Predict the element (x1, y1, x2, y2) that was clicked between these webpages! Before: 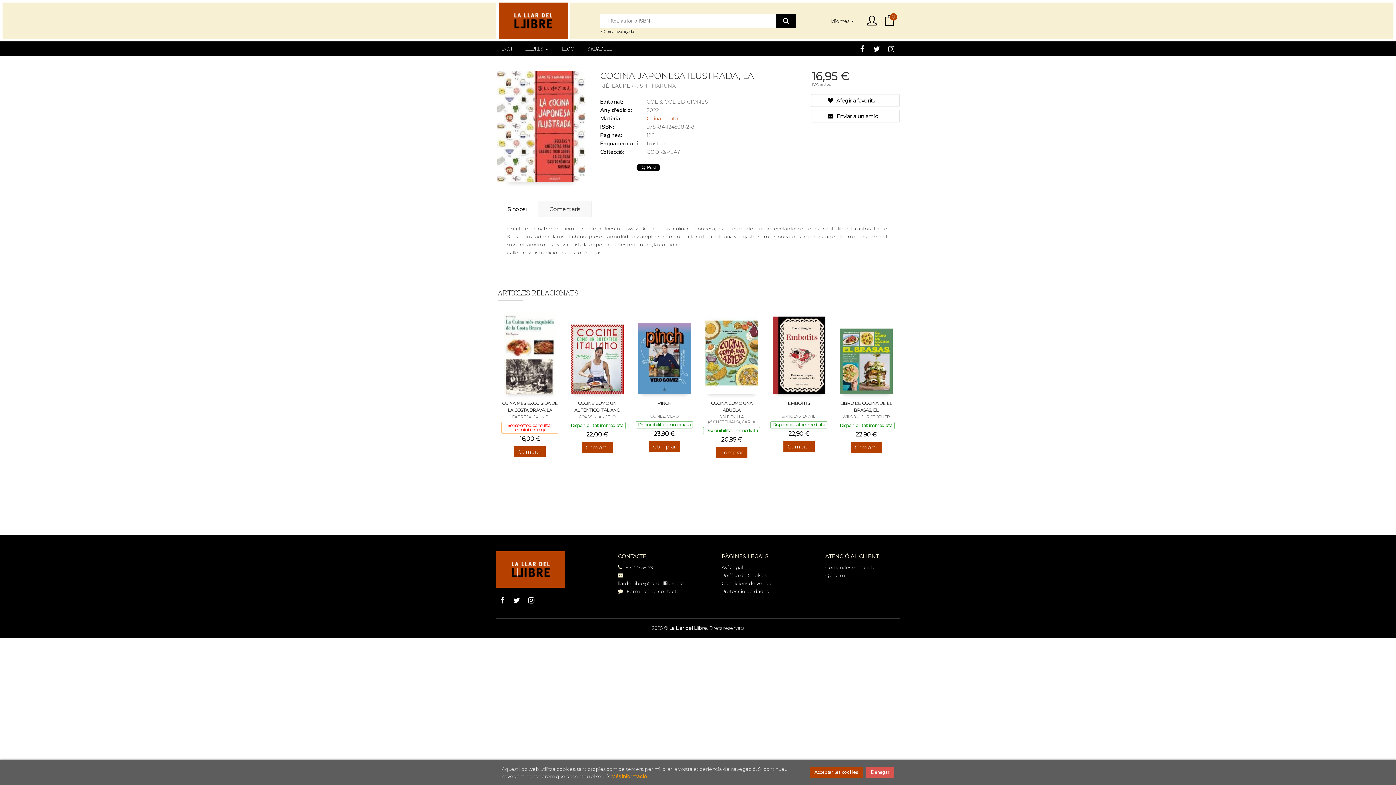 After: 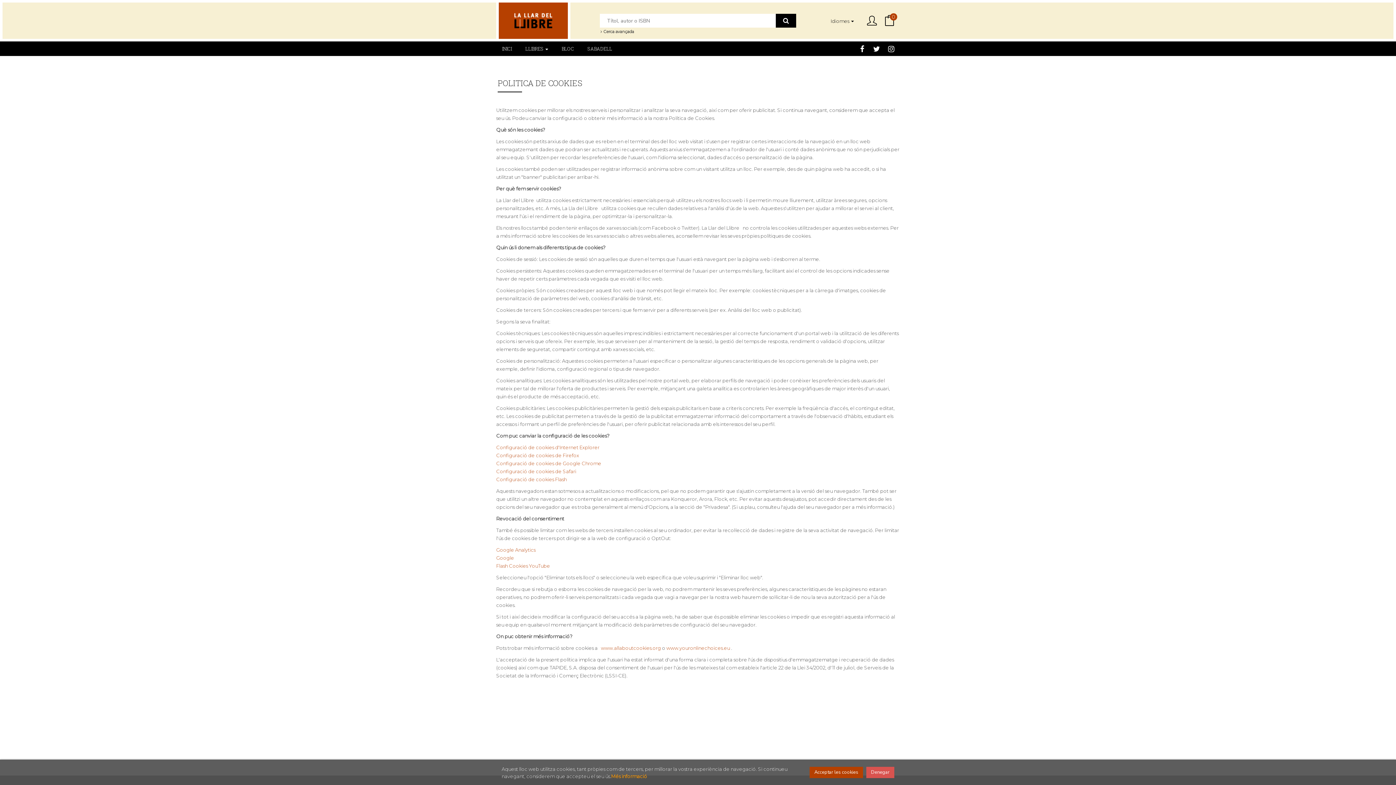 Action: bbox: (611, 773, 647, 779) label: Més informació